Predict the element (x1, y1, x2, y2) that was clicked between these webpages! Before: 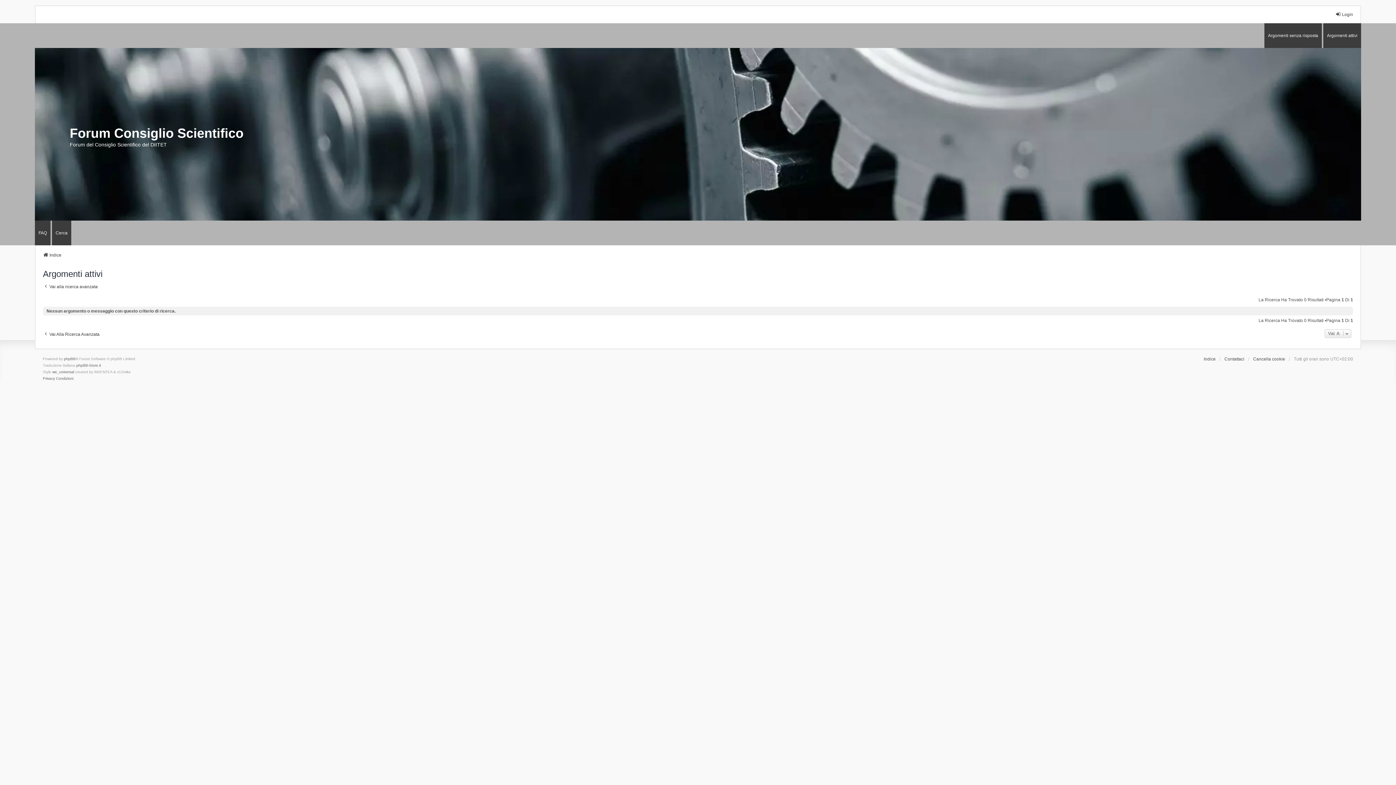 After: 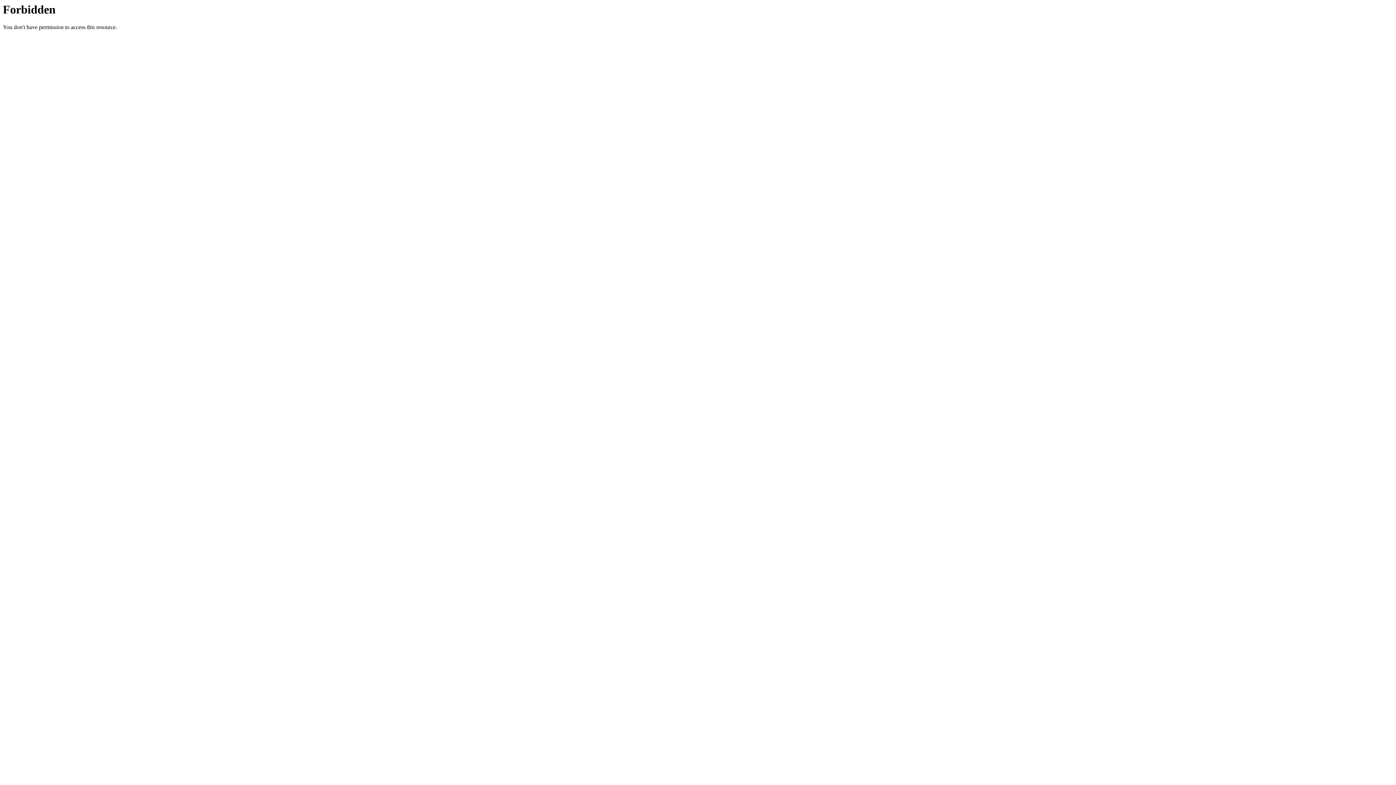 Action: bbox: (76, 362, 101, 368) label: phpBB-Store.it